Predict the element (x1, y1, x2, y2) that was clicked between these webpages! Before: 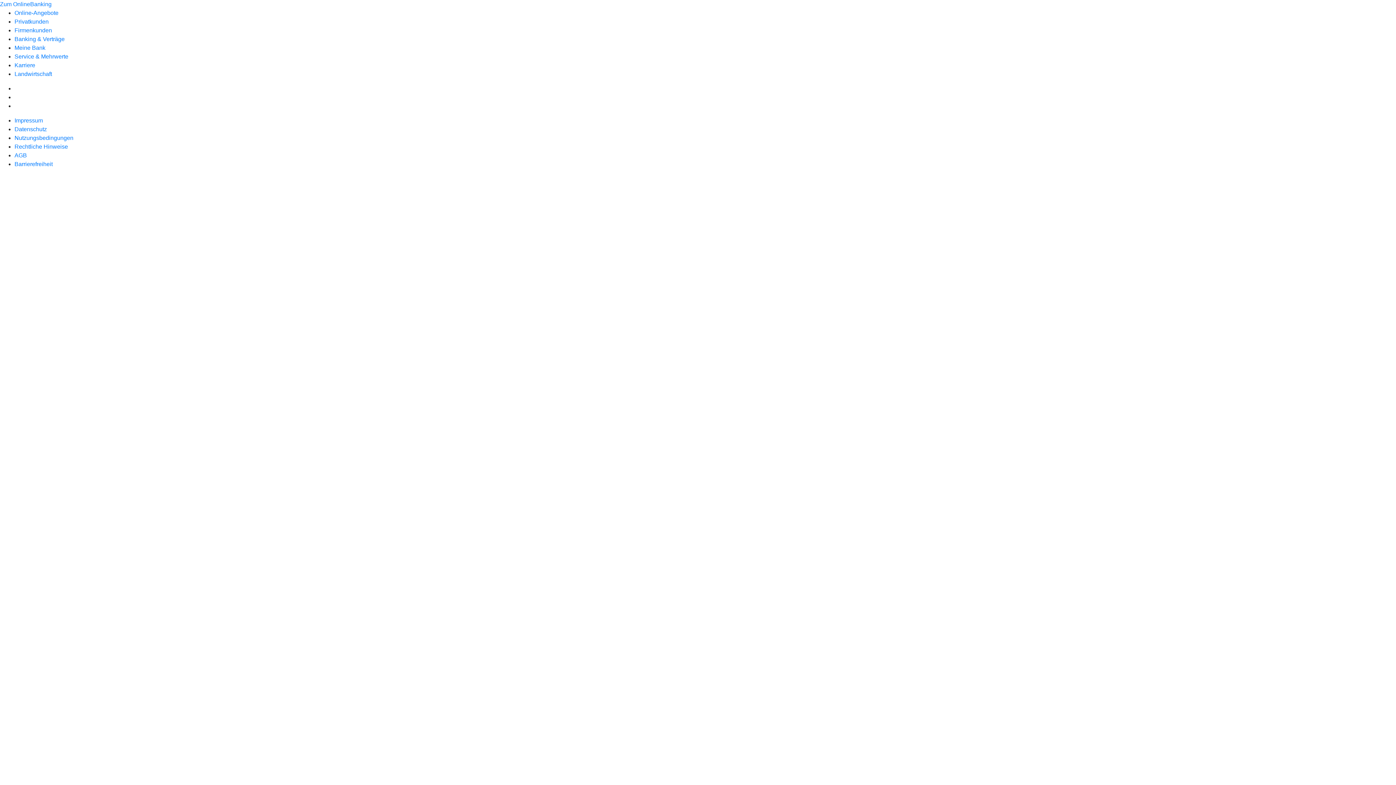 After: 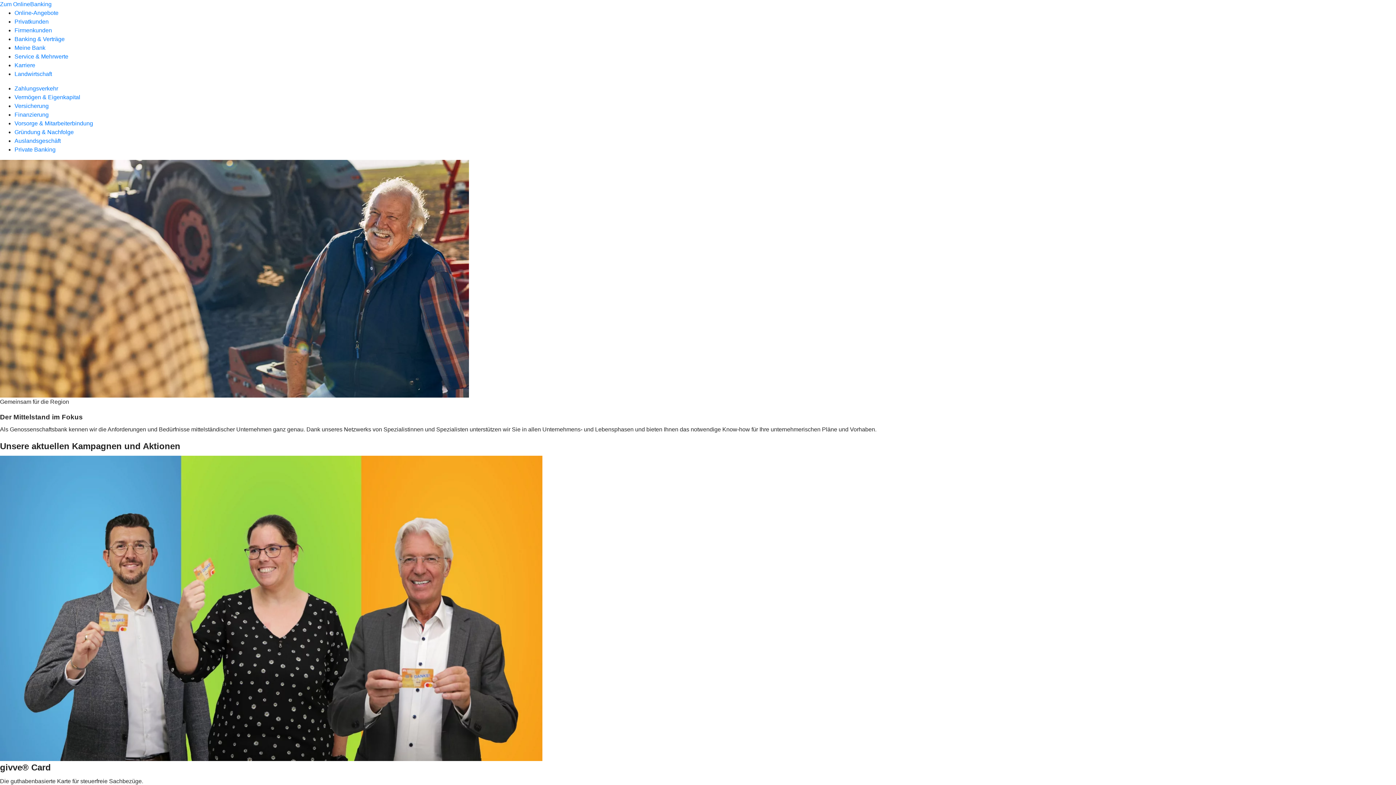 Action: bbox: (14, 27, 52, 33) label: Firmenkunden